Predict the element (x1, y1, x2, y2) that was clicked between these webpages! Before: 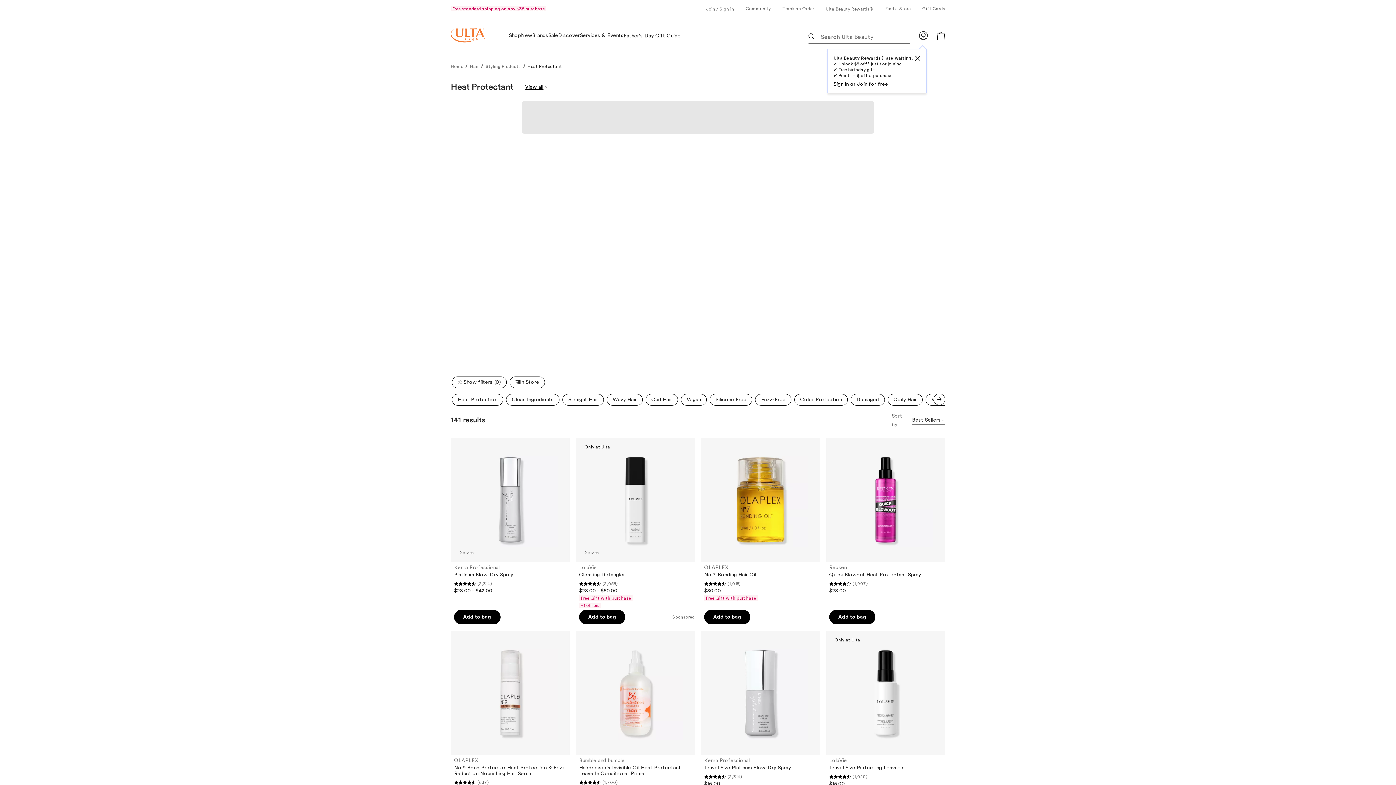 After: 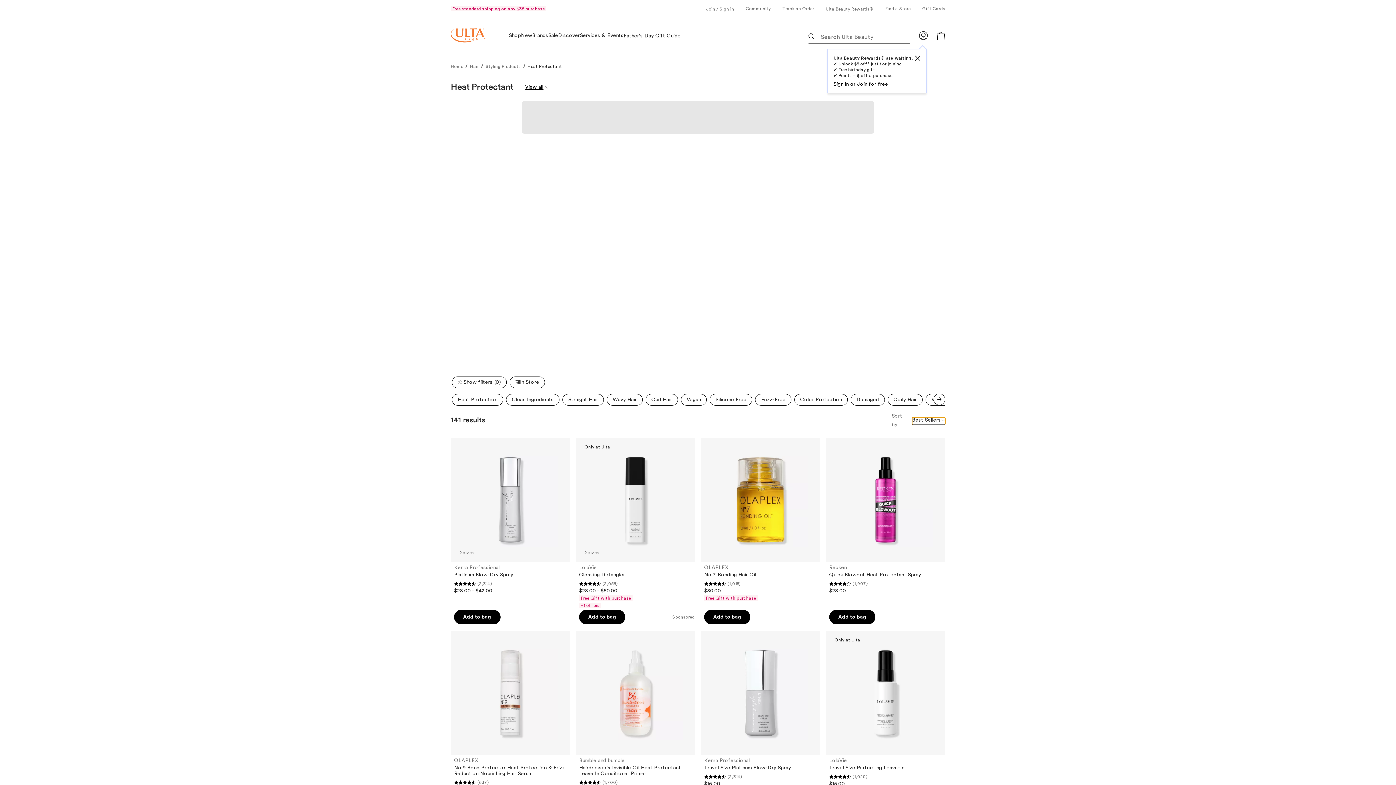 Action: label: Sort by bbox: (912, 417, 945, 425)